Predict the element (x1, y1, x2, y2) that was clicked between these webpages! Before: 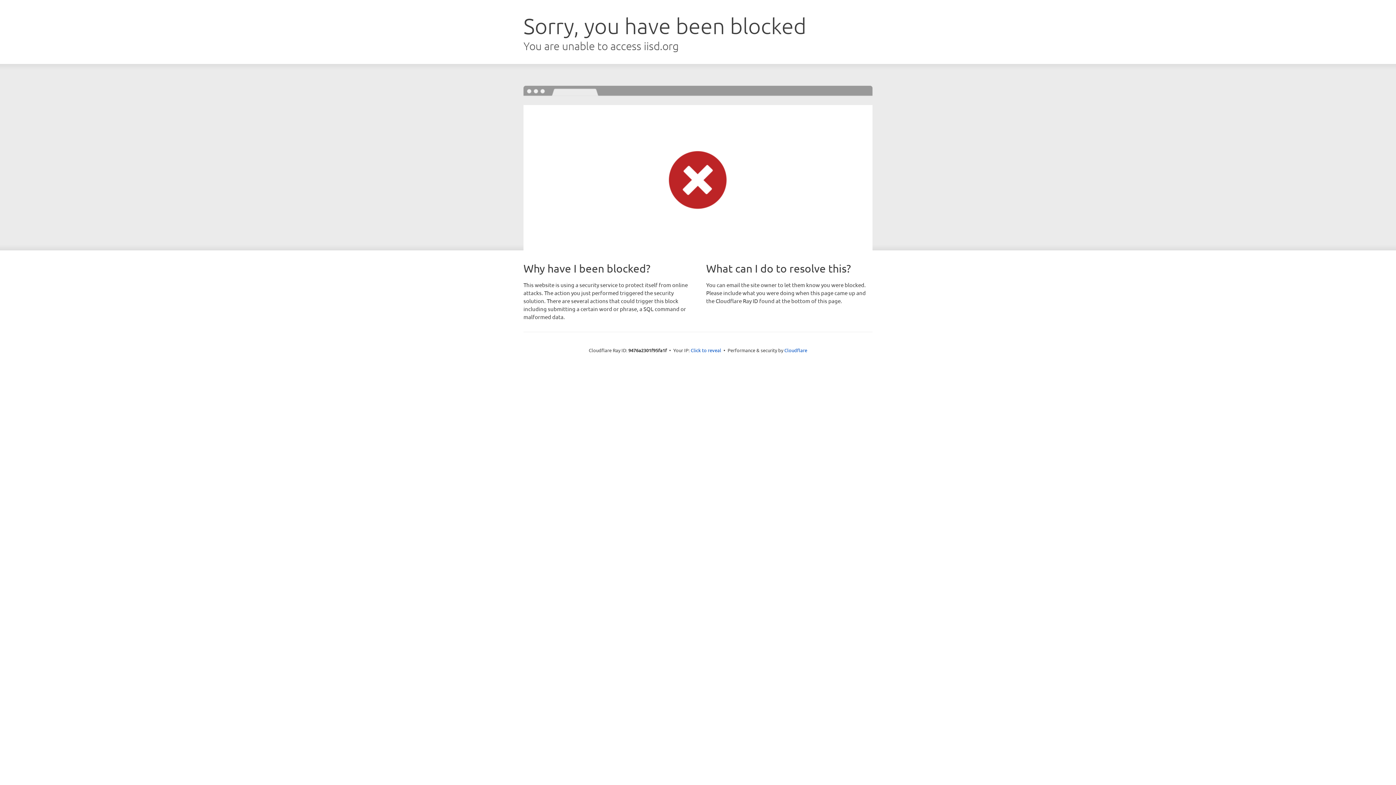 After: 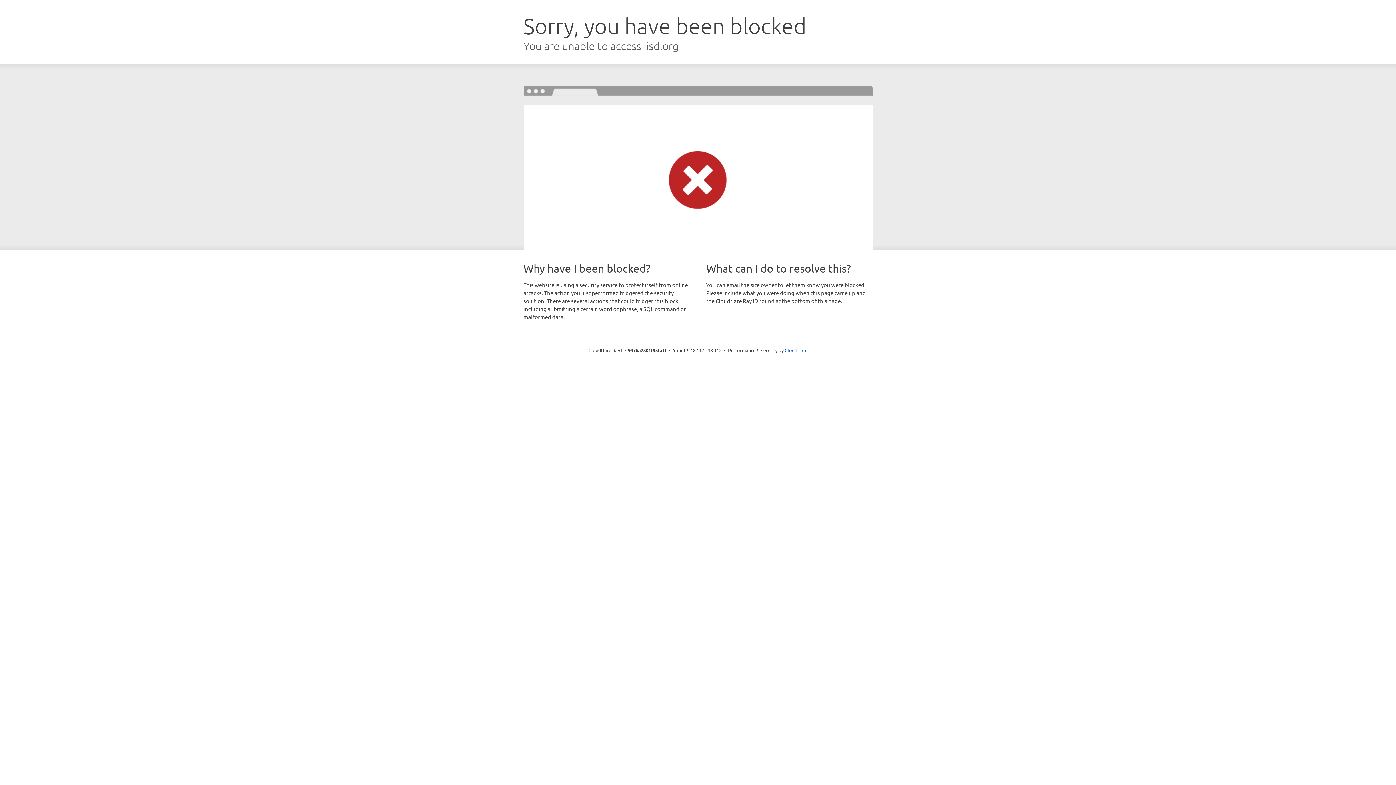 Action: bbox: (690, 346, 721, 353) label: Click to reveal